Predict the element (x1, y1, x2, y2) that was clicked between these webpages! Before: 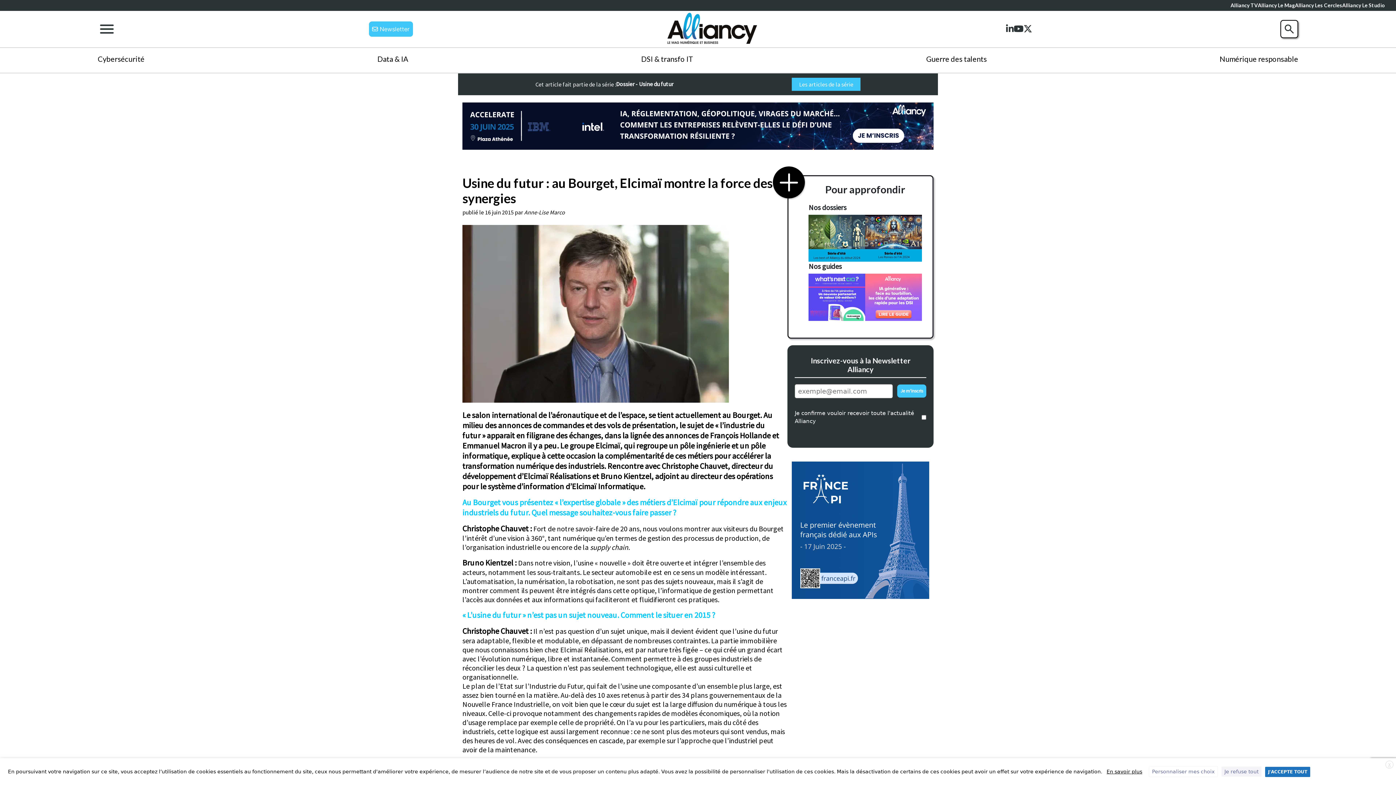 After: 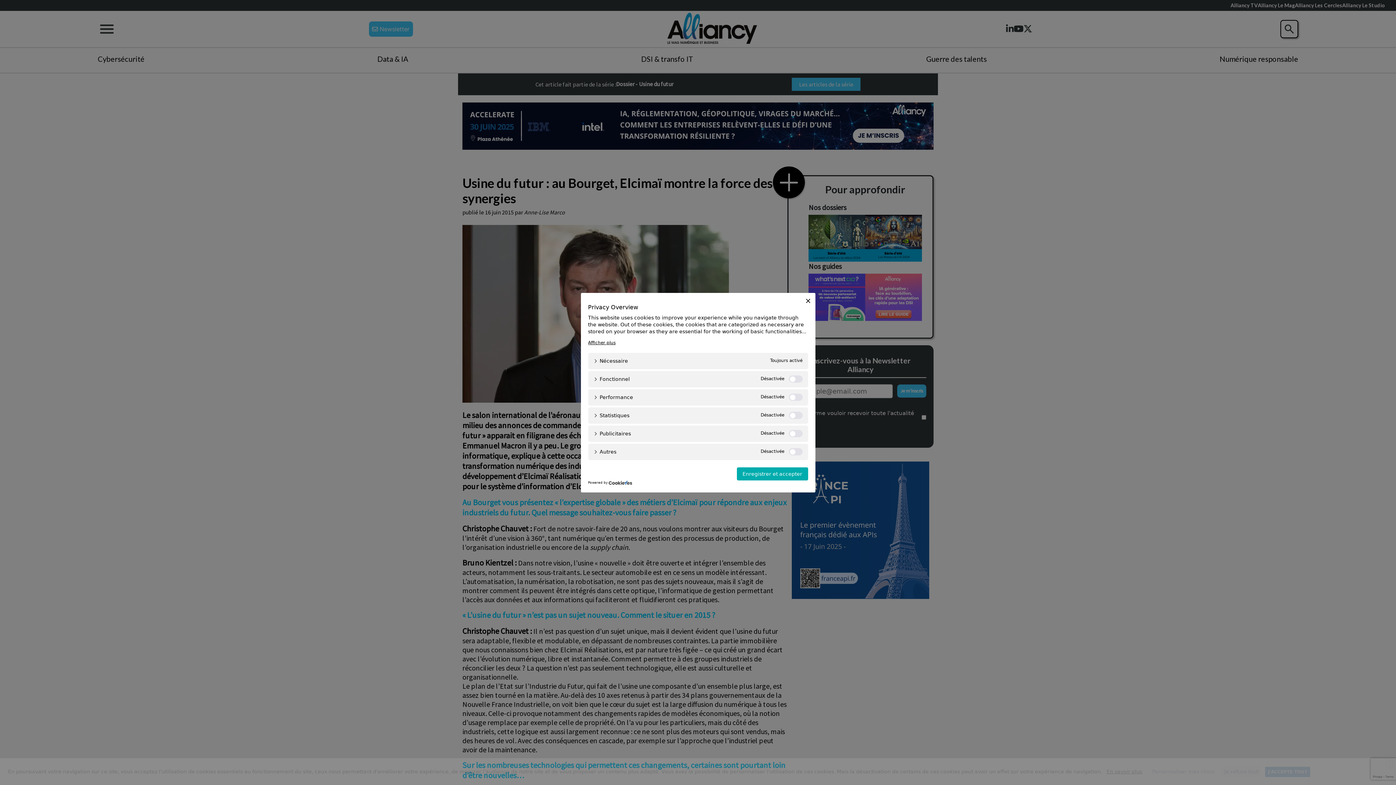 Action: label: Personnaliser mes choix bbox: (1149, 766, 1218, 777)